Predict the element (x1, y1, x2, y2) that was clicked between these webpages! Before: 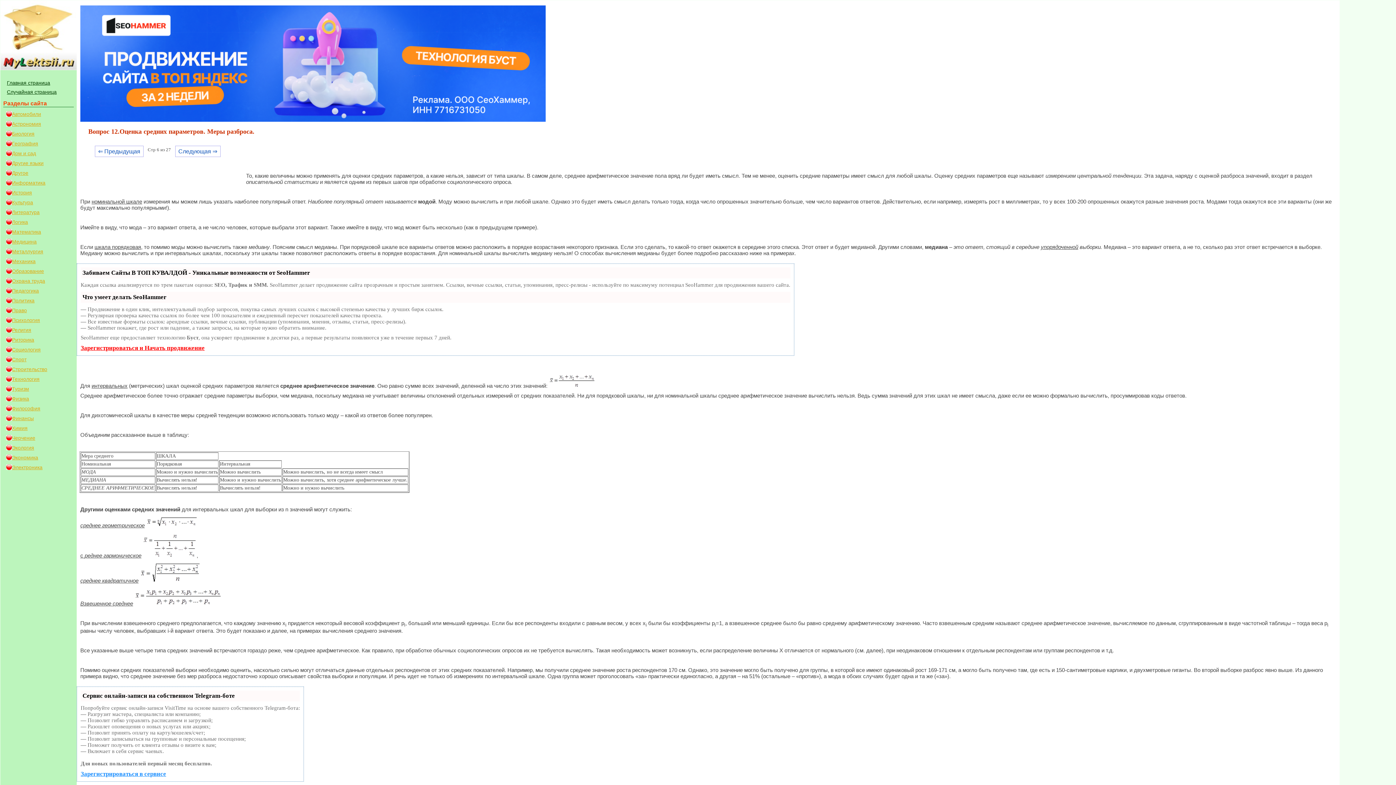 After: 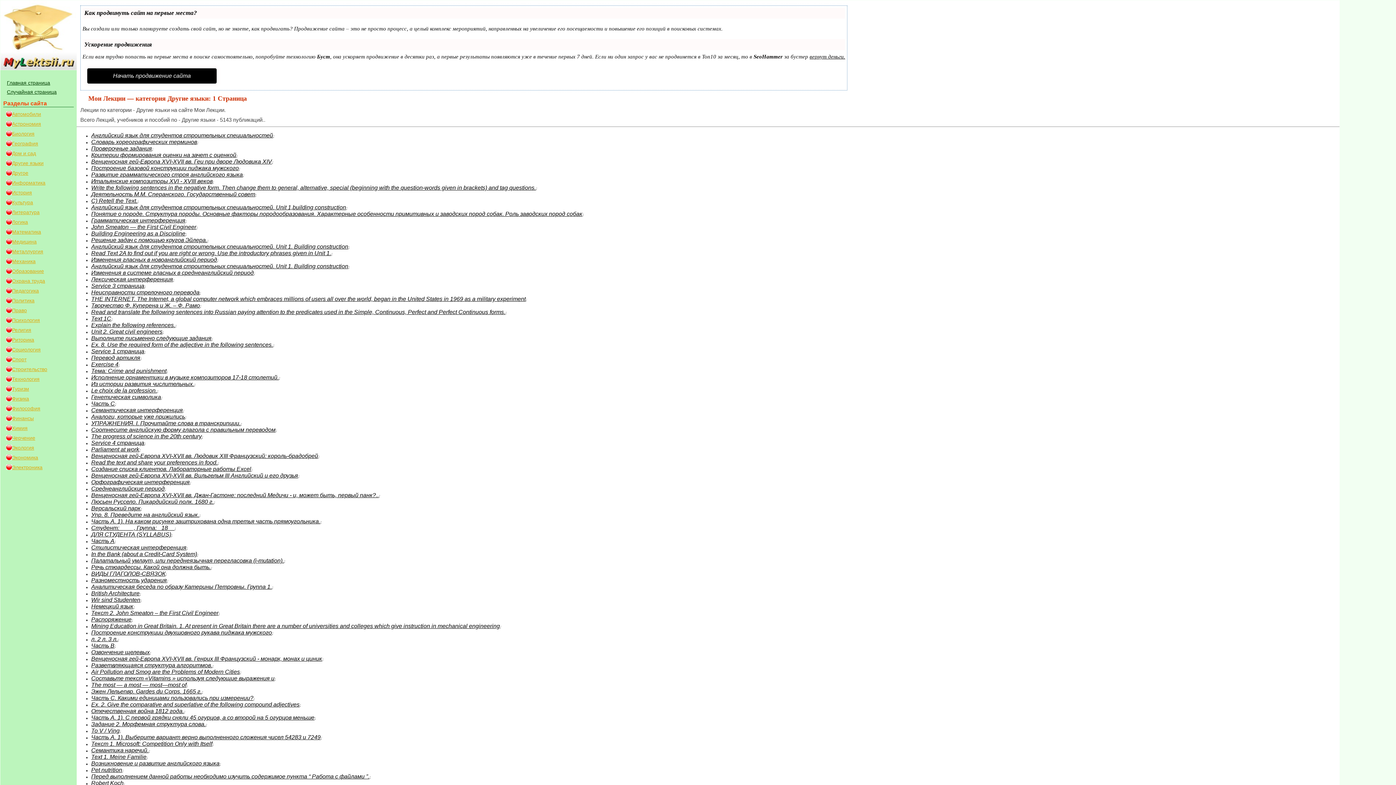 Action: label: Другие языки bbox: (5, 160, 76, 168)